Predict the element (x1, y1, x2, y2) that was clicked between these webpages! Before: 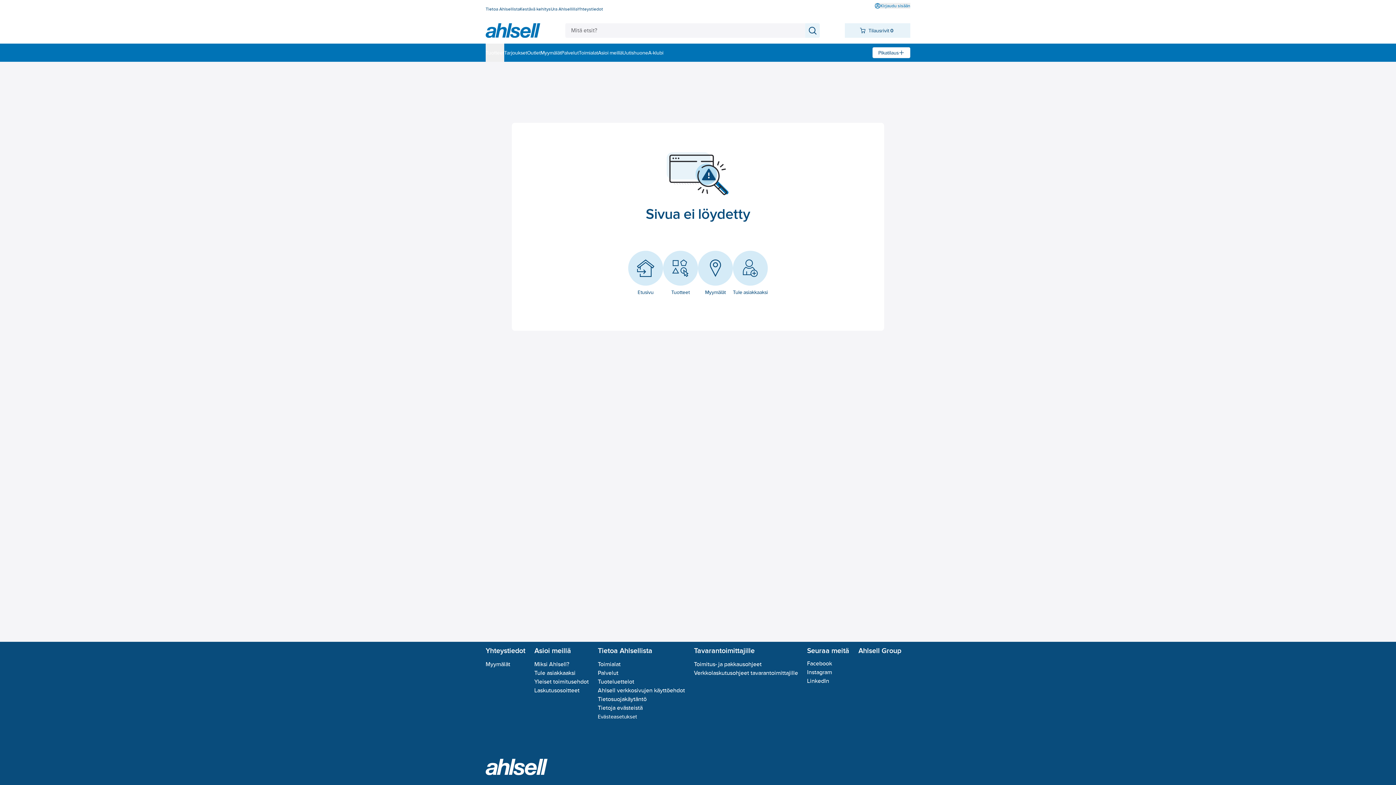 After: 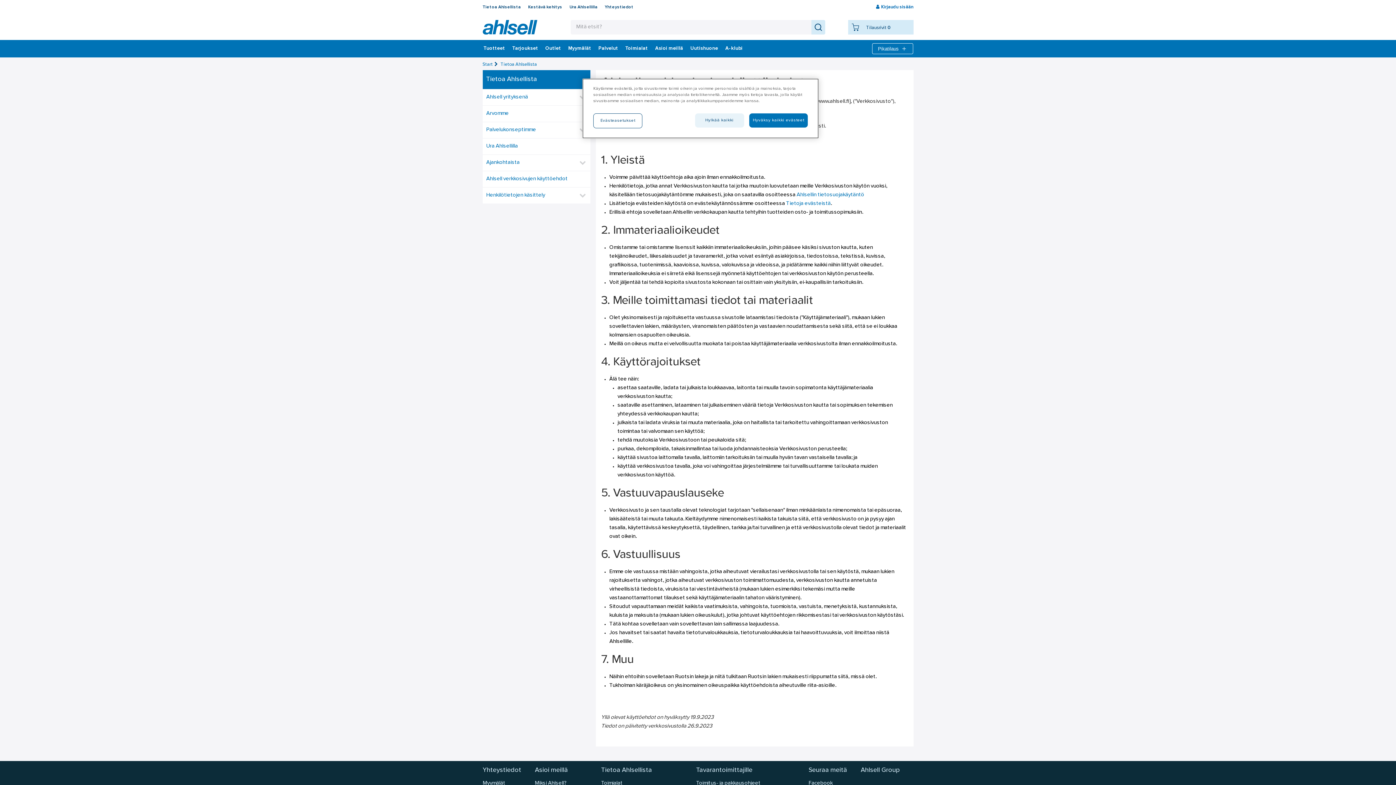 Action: label: Ahlsell verkkosivujen käyttöehdot bbox: (597, 687, 685, 694)